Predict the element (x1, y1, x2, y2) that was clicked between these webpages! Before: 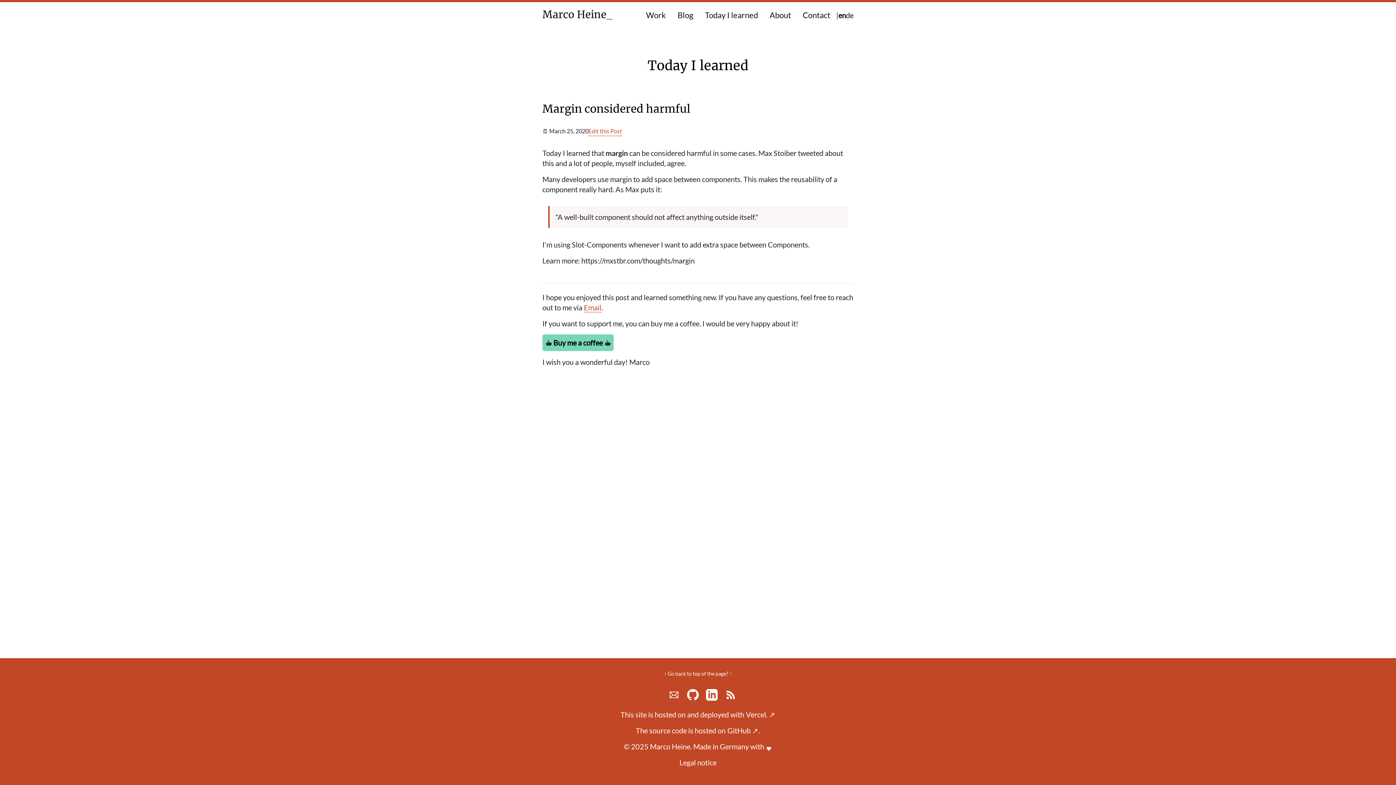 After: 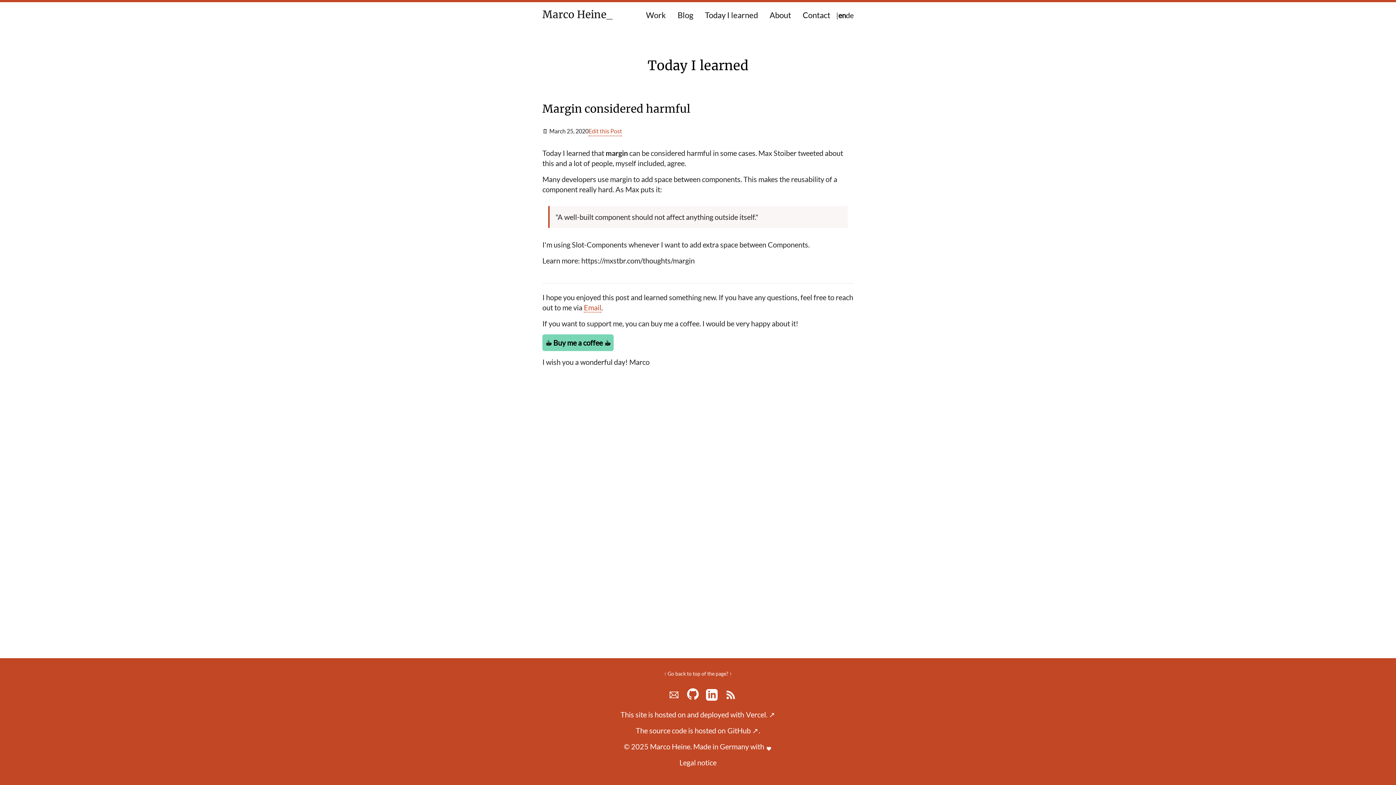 Action: bbox: (687, 691, 698, 697)